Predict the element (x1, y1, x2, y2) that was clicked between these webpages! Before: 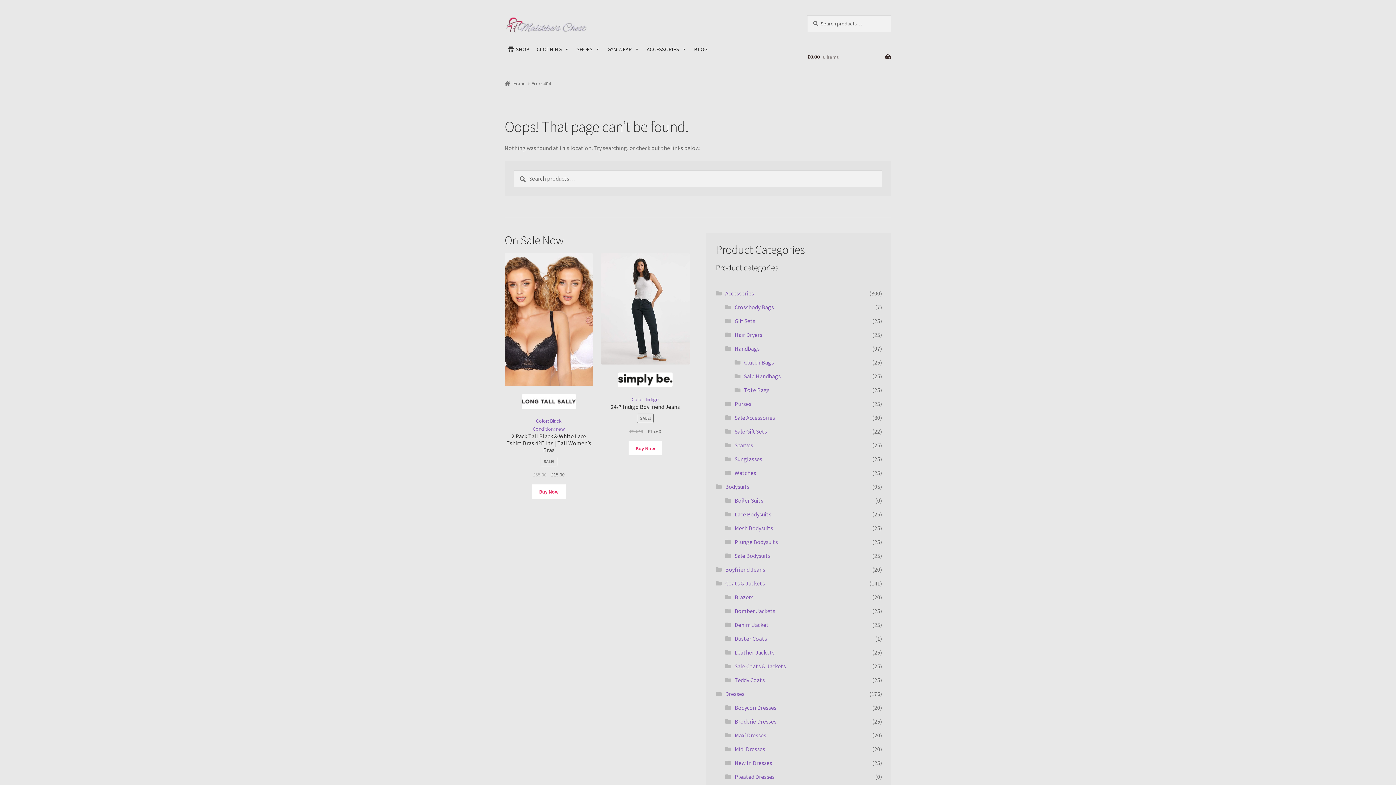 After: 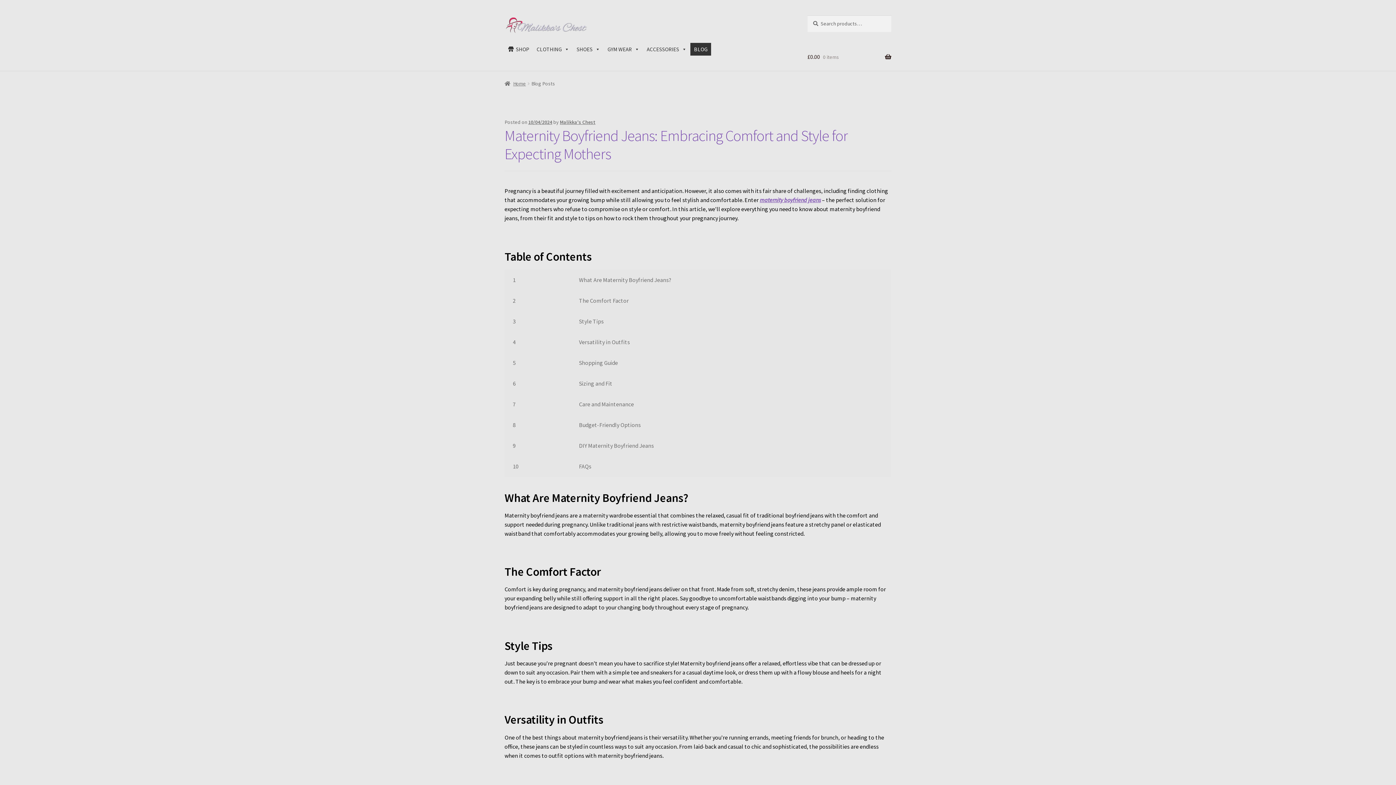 Action: label: BLOG bbox: (690, 43, 711, 55)